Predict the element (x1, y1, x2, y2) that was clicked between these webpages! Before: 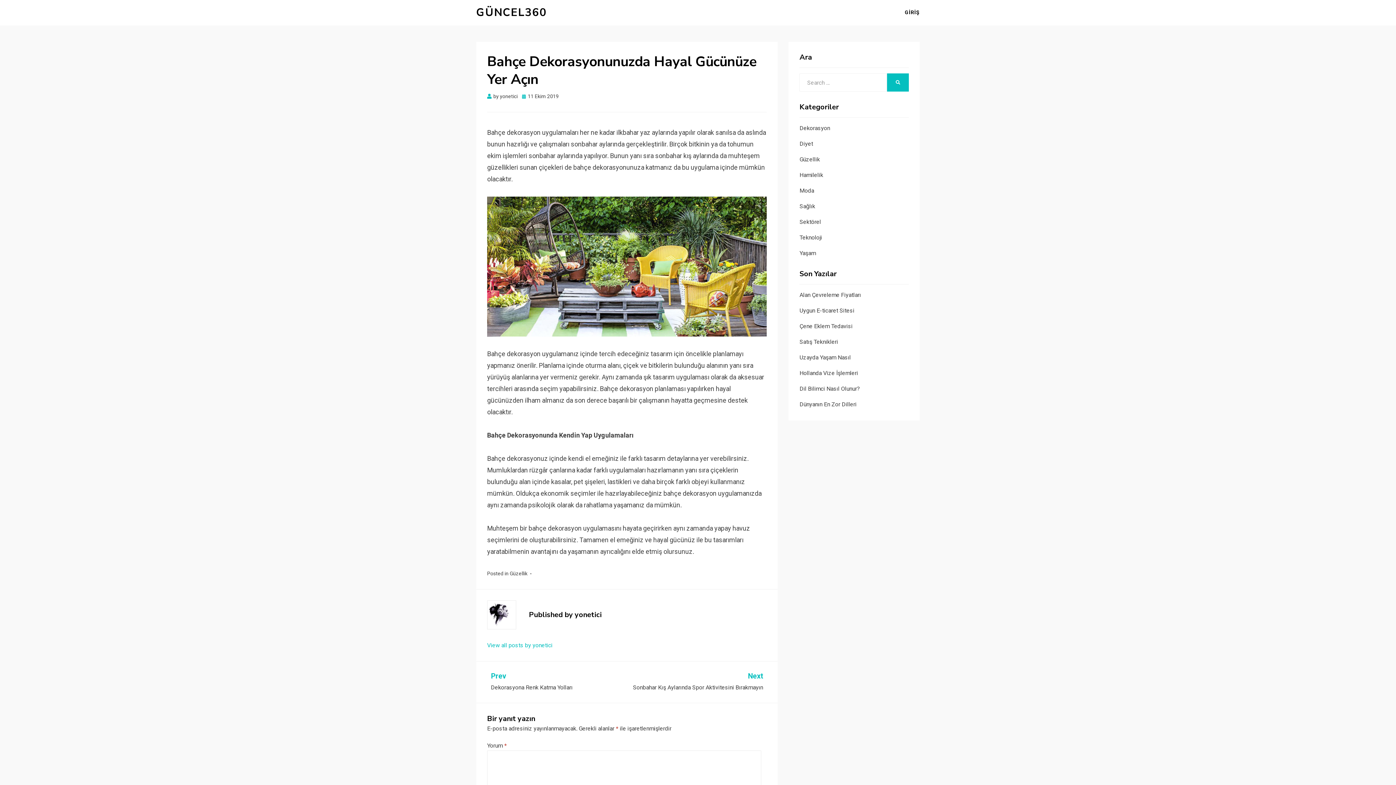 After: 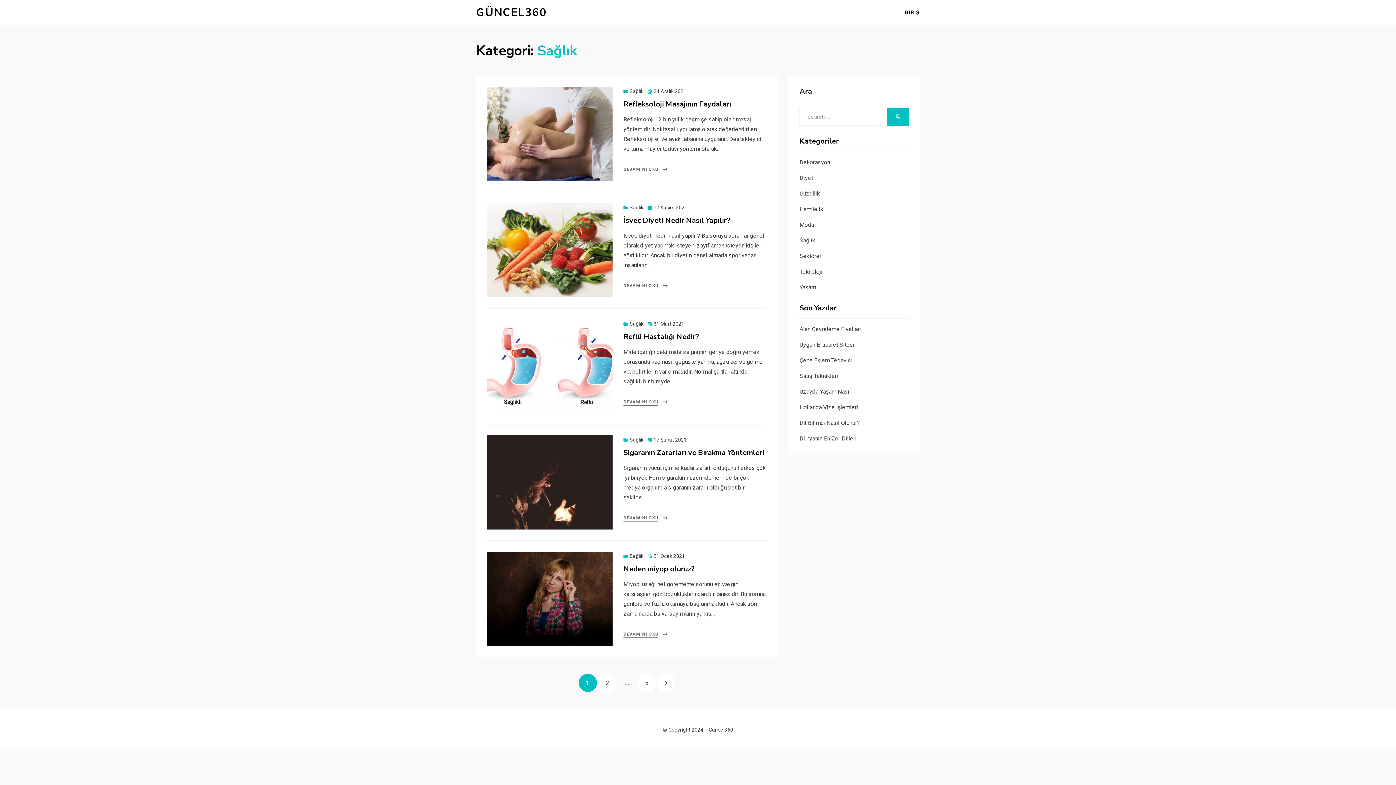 Action: bbox: (799, 202, 815, 209) label: Sağlık